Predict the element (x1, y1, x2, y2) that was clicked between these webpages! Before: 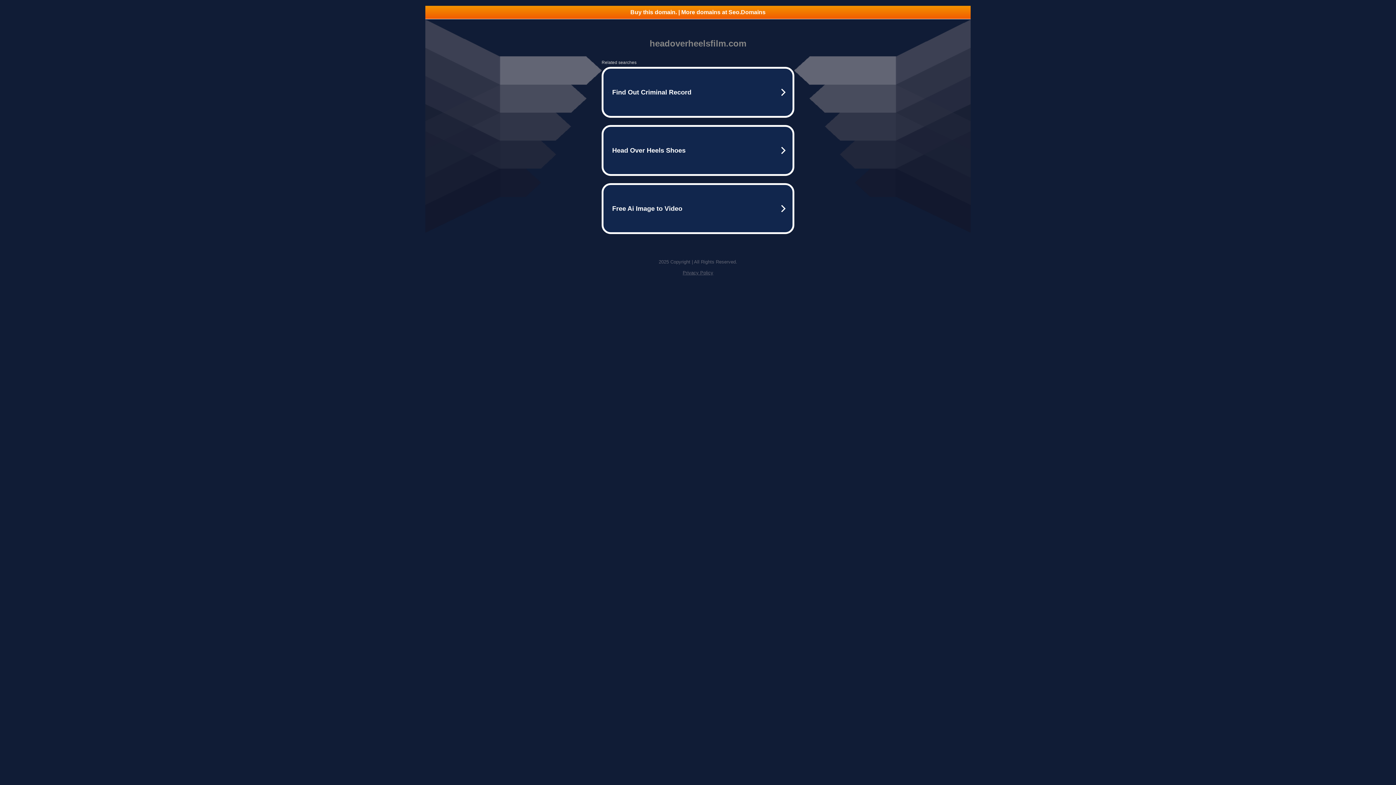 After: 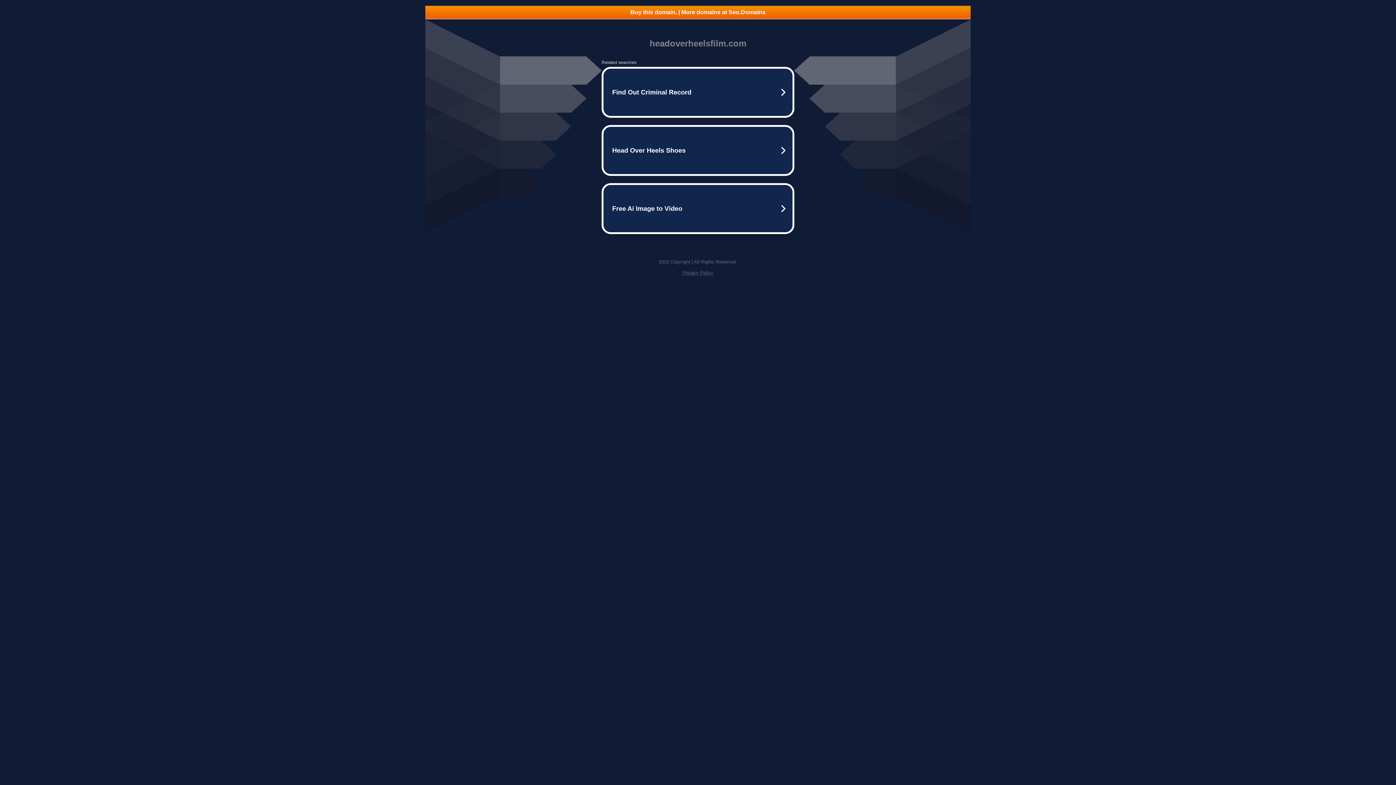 Action: bbox: (425, 5, 970, 18) label: Buy this domain. | More domains at Seo.Domains